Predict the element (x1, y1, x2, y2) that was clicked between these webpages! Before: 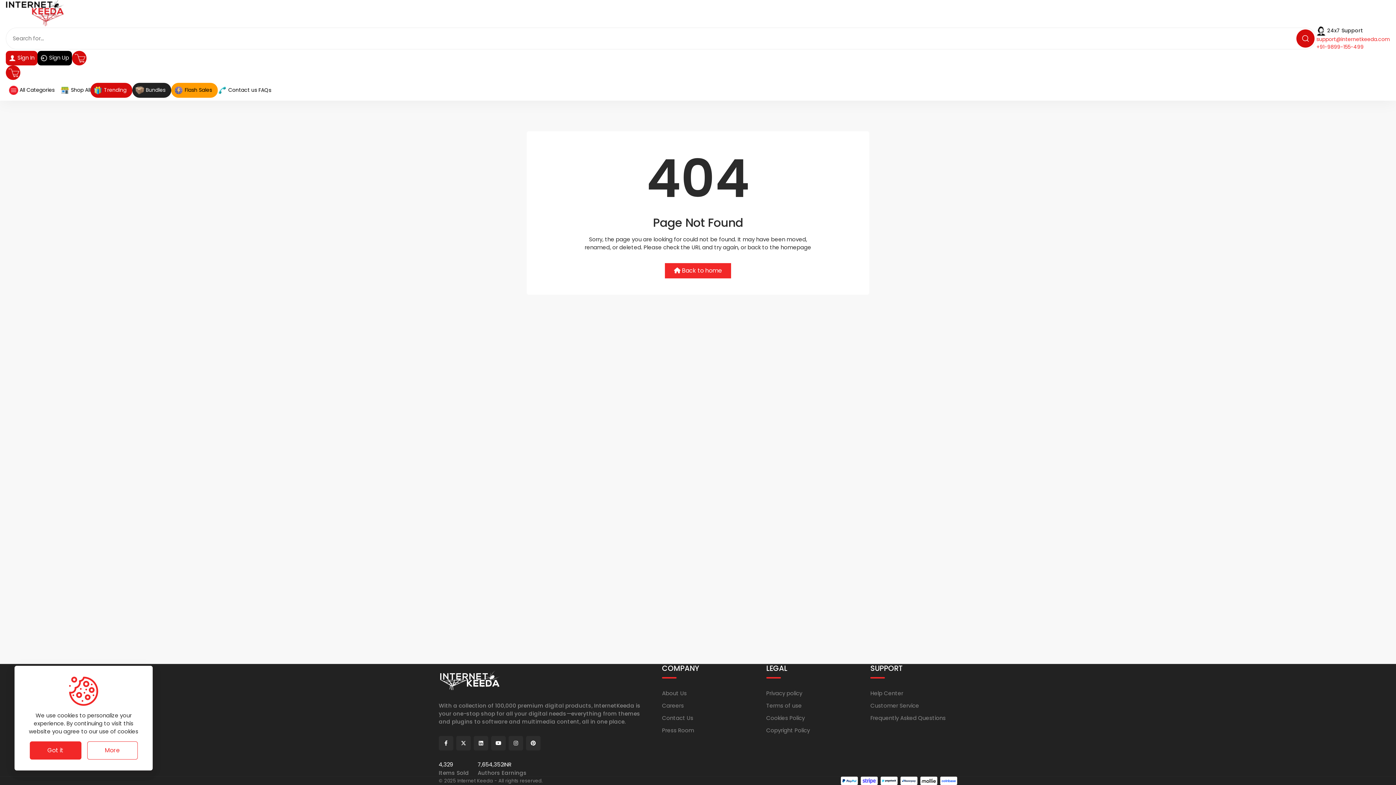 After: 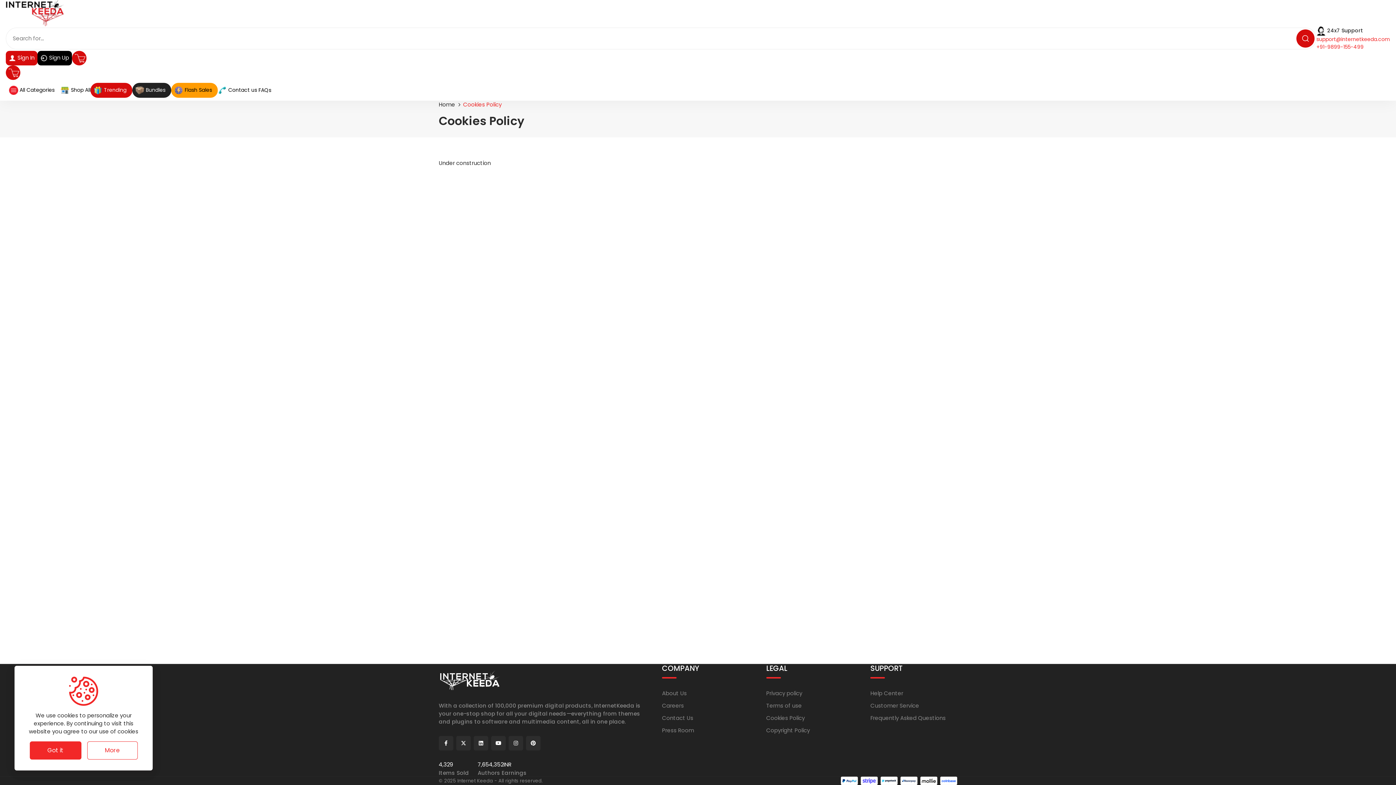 Action: label: Cookies Policy bbox: (766, 714, 805, 722)